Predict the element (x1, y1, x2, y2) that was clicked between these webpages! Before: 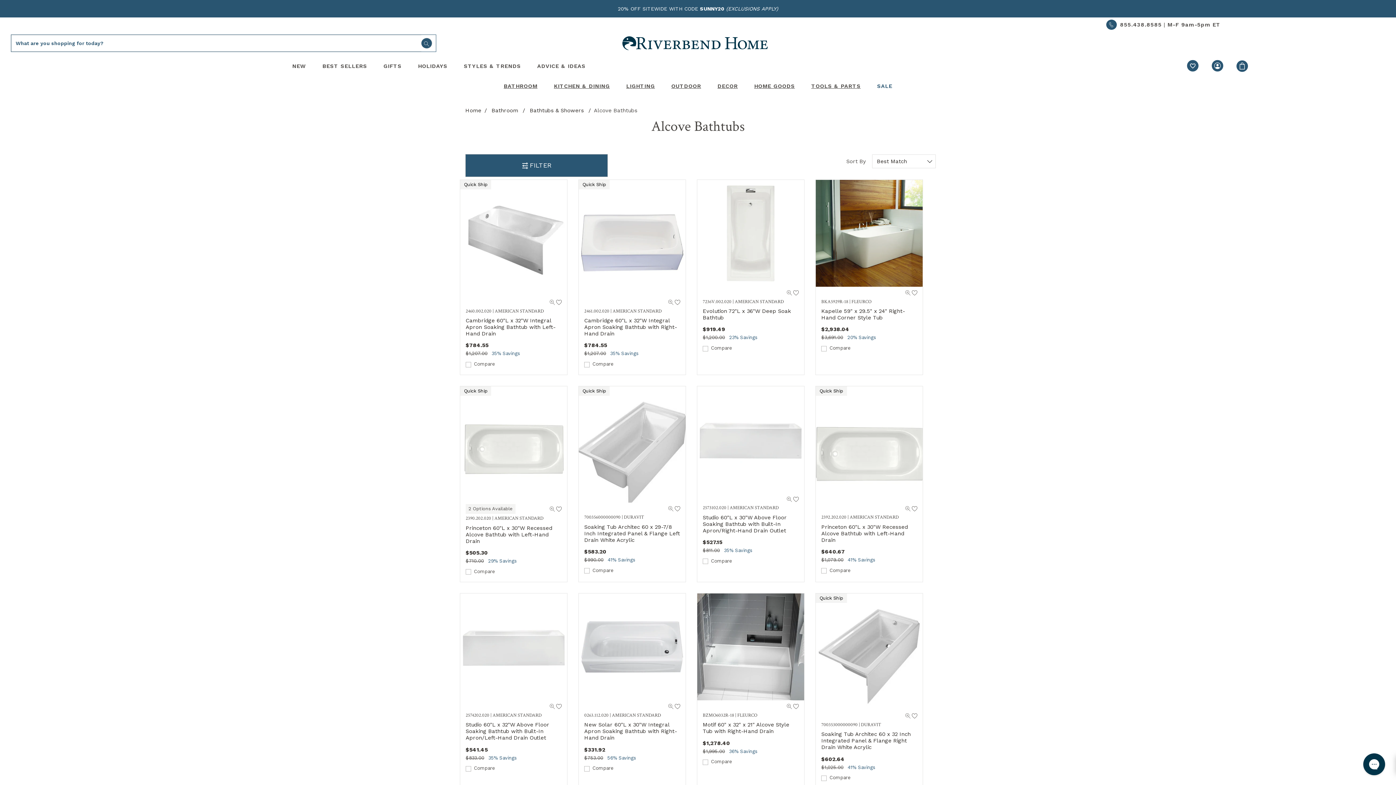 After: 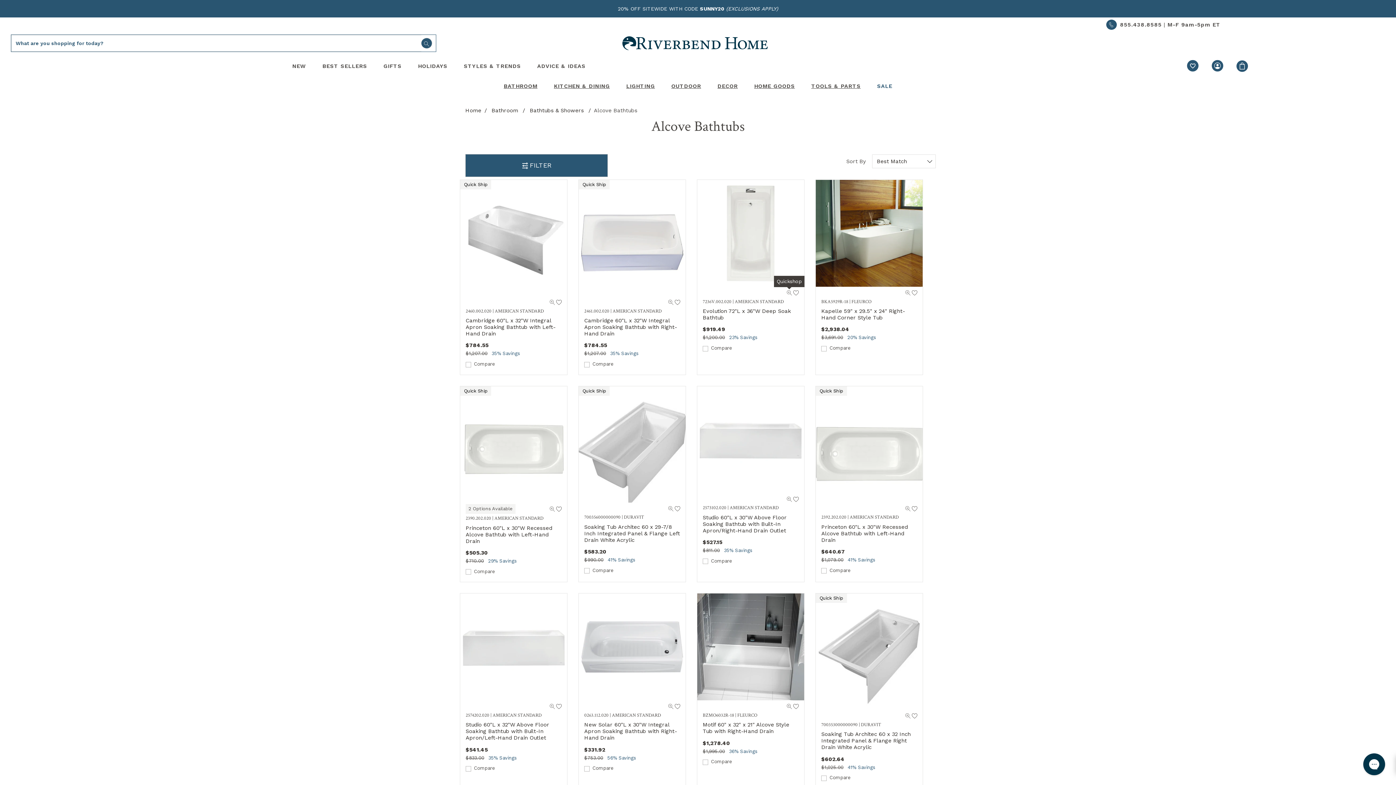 Action: bbox: (787, 289, 792, 295) label: Quickshop